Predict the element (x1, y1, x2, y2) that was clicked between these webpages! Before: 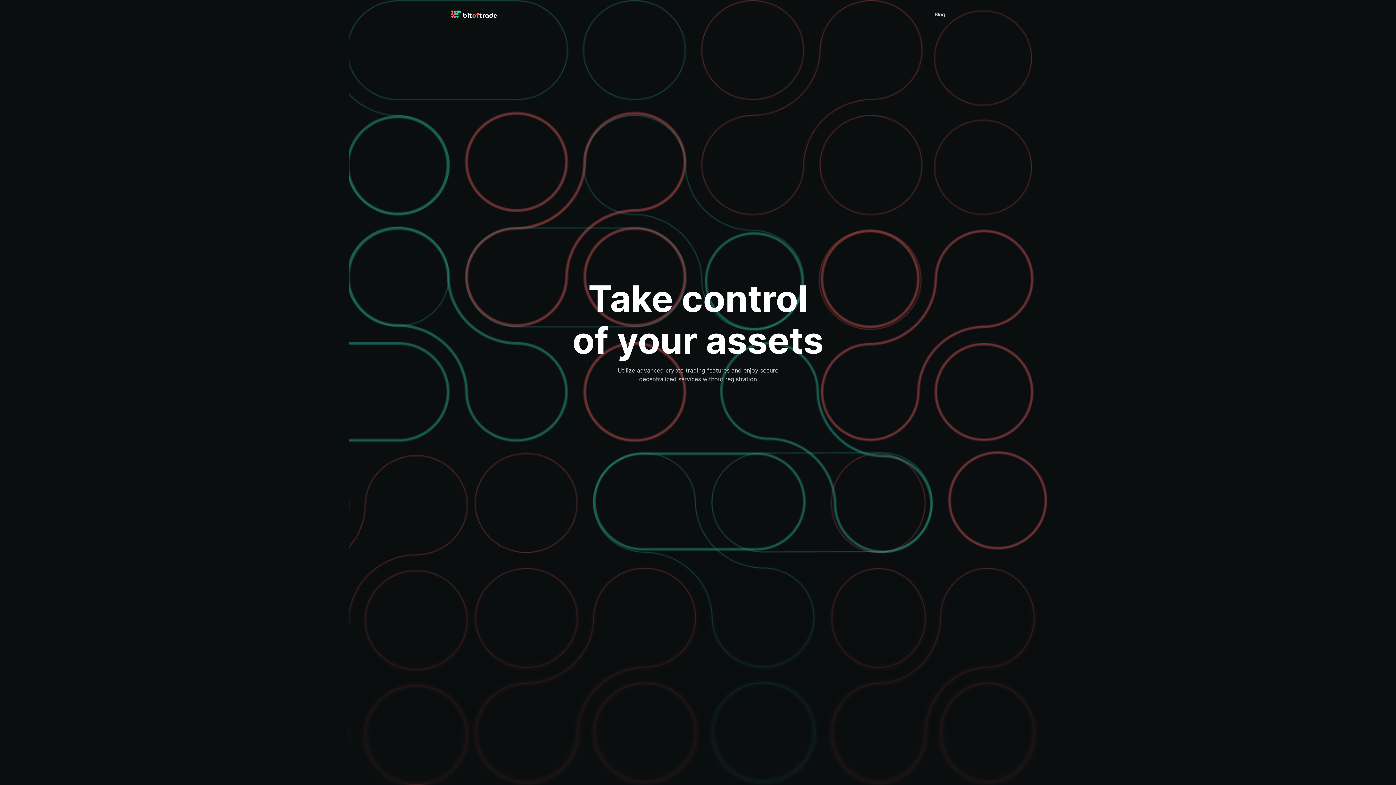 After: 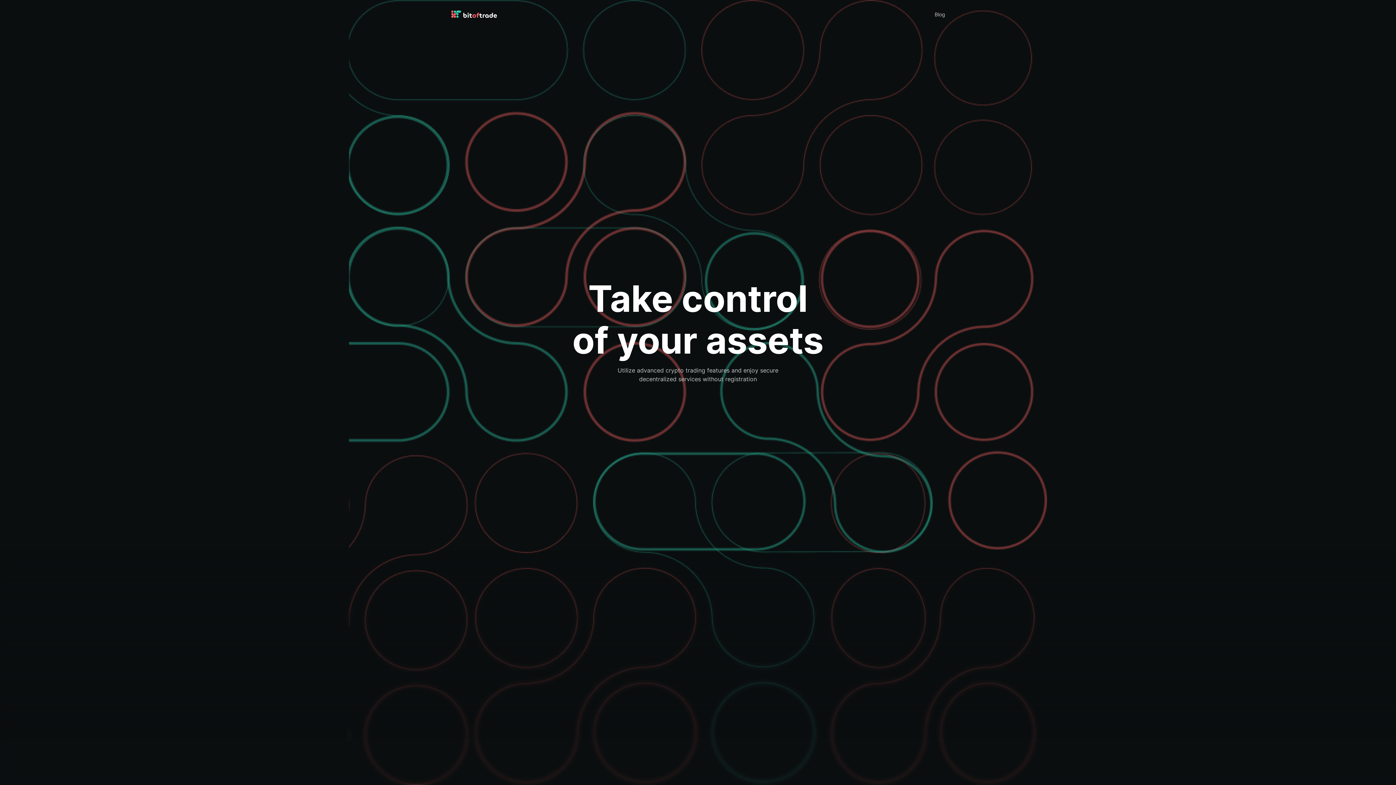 Action: bbox: (450, 10, 497, 18)